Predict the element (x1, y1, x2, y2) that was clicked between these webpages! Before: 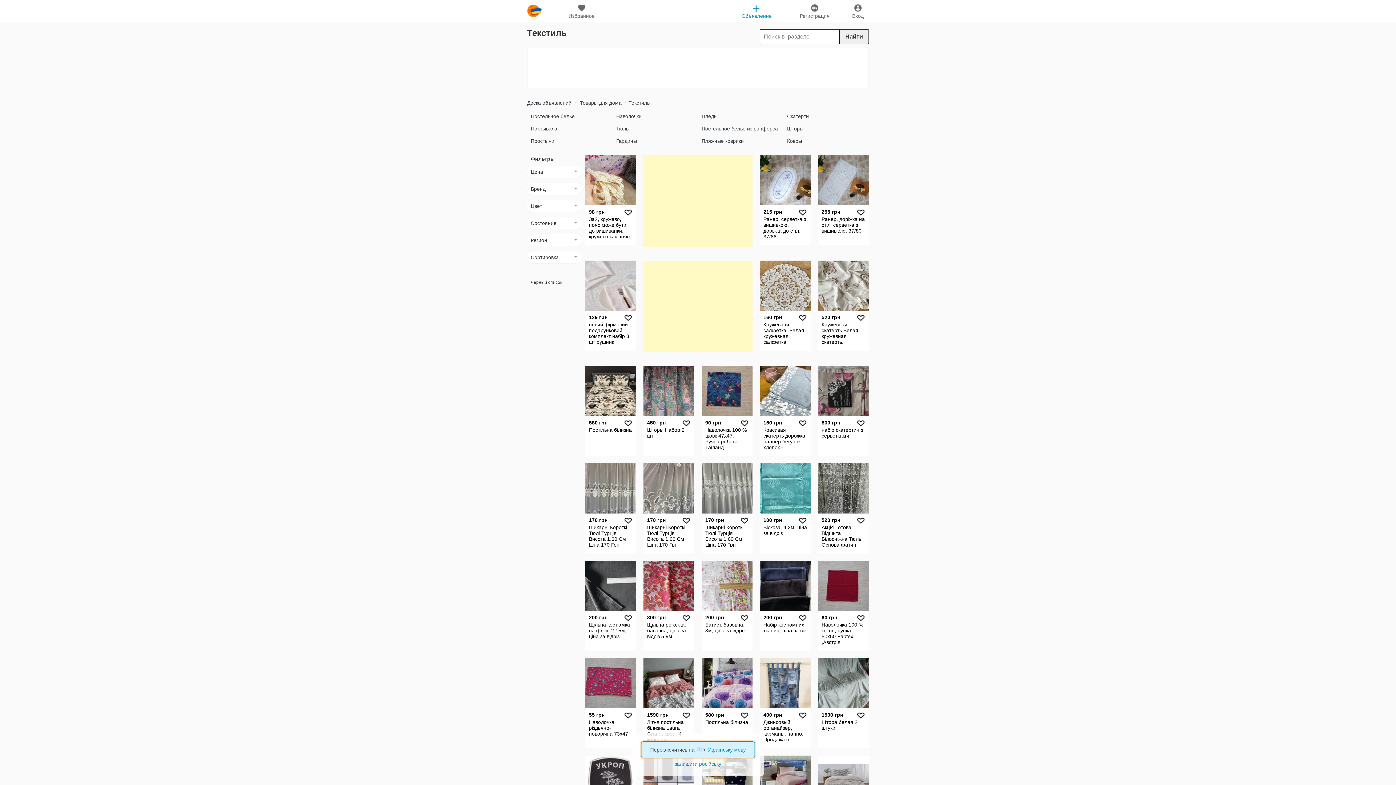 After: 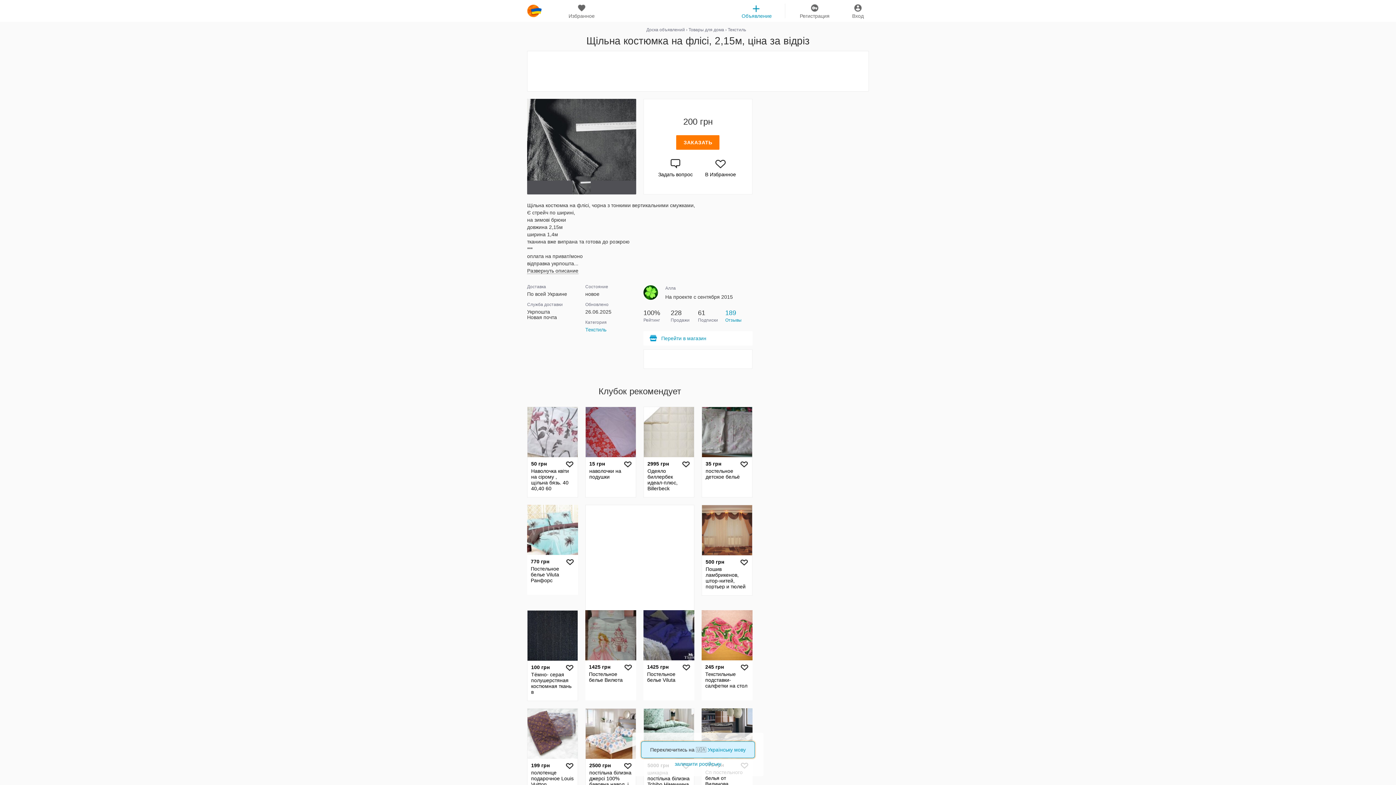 Action: label: 200 грн

Щільна костюмка на флісі, 2,15м, ціна за відріз bbox: (585, 561, 636, 651)